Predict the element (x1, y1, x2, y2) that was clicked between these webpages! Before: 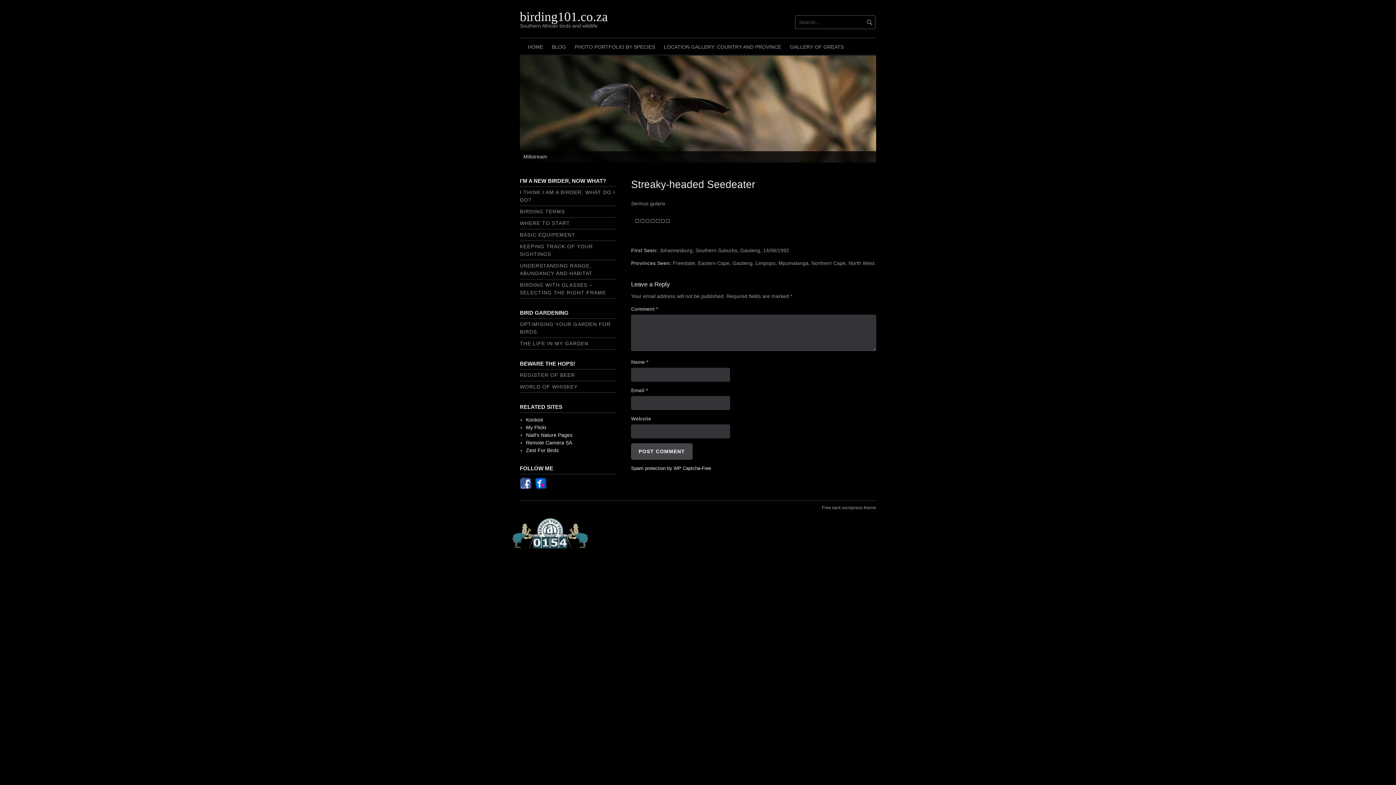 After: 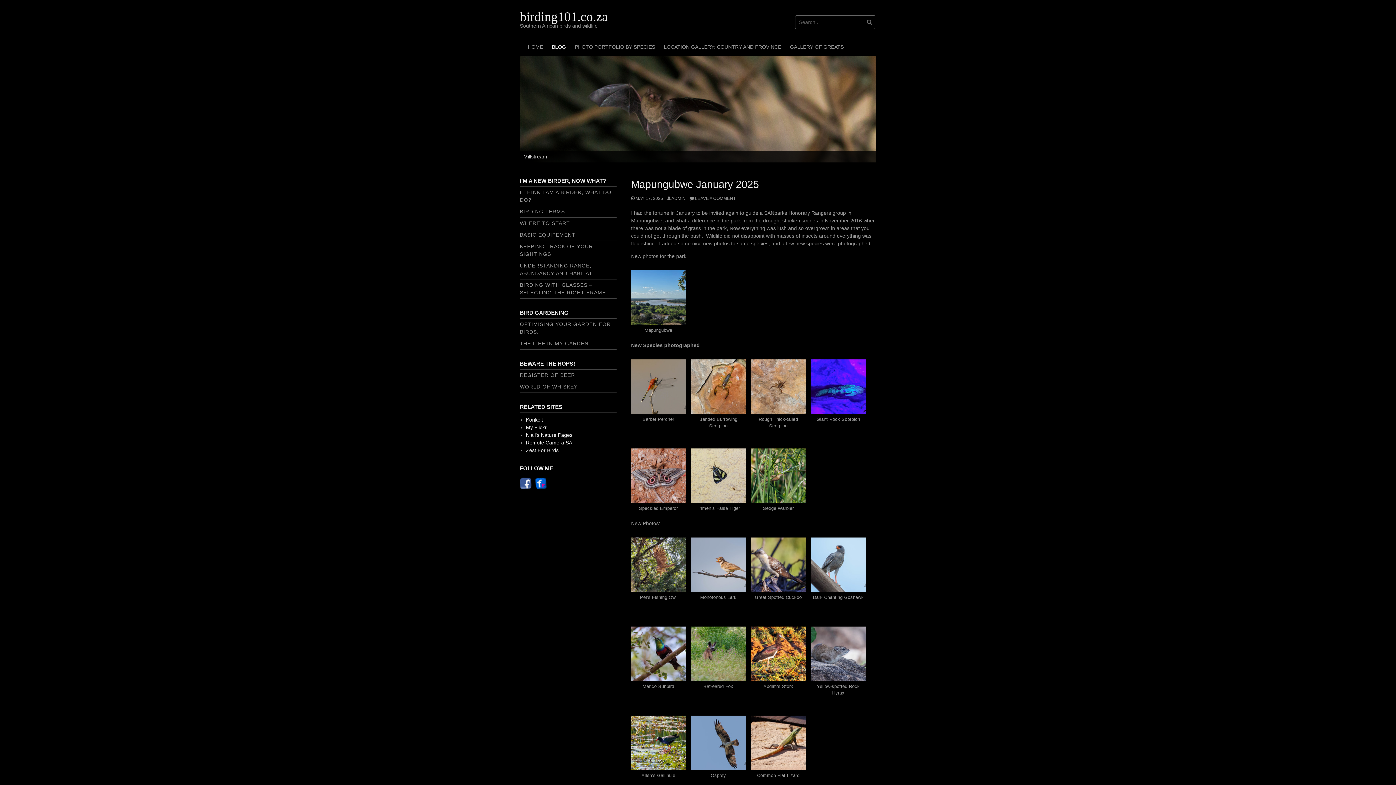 Action: bbox: (547, 38, 570, 54) label: BLOG